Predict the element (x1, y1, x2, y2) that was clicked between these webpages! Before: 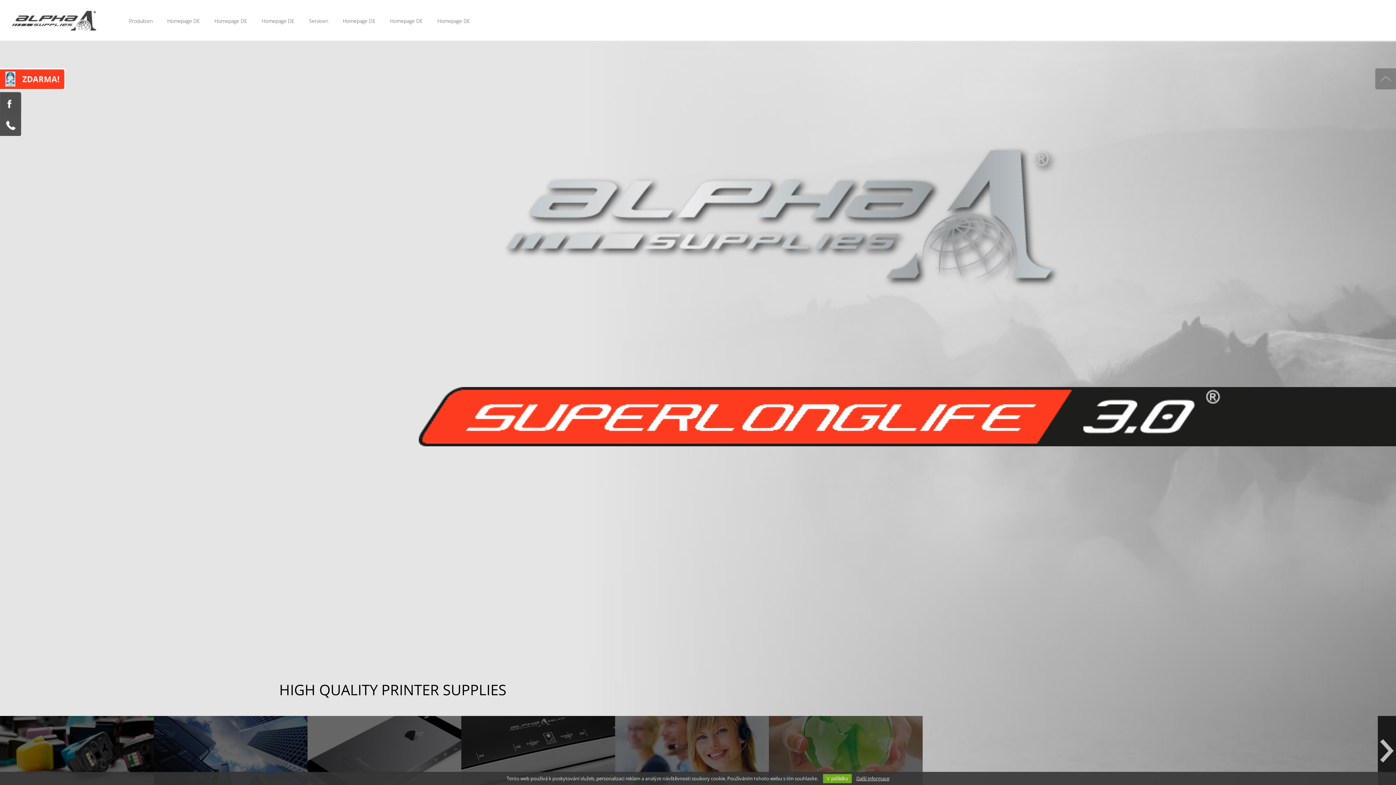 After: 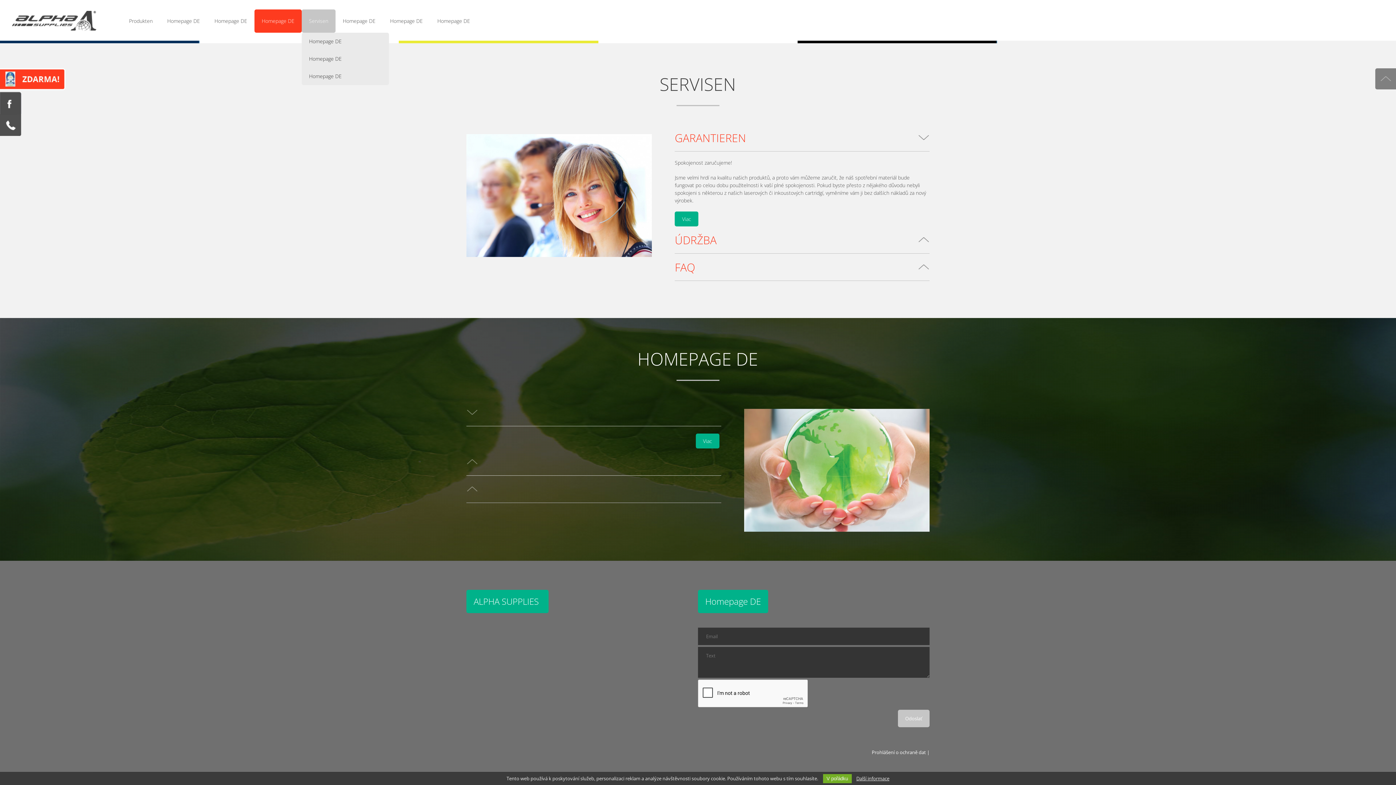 Action: label: Servisen bbox: (301, 9, 335, 32)